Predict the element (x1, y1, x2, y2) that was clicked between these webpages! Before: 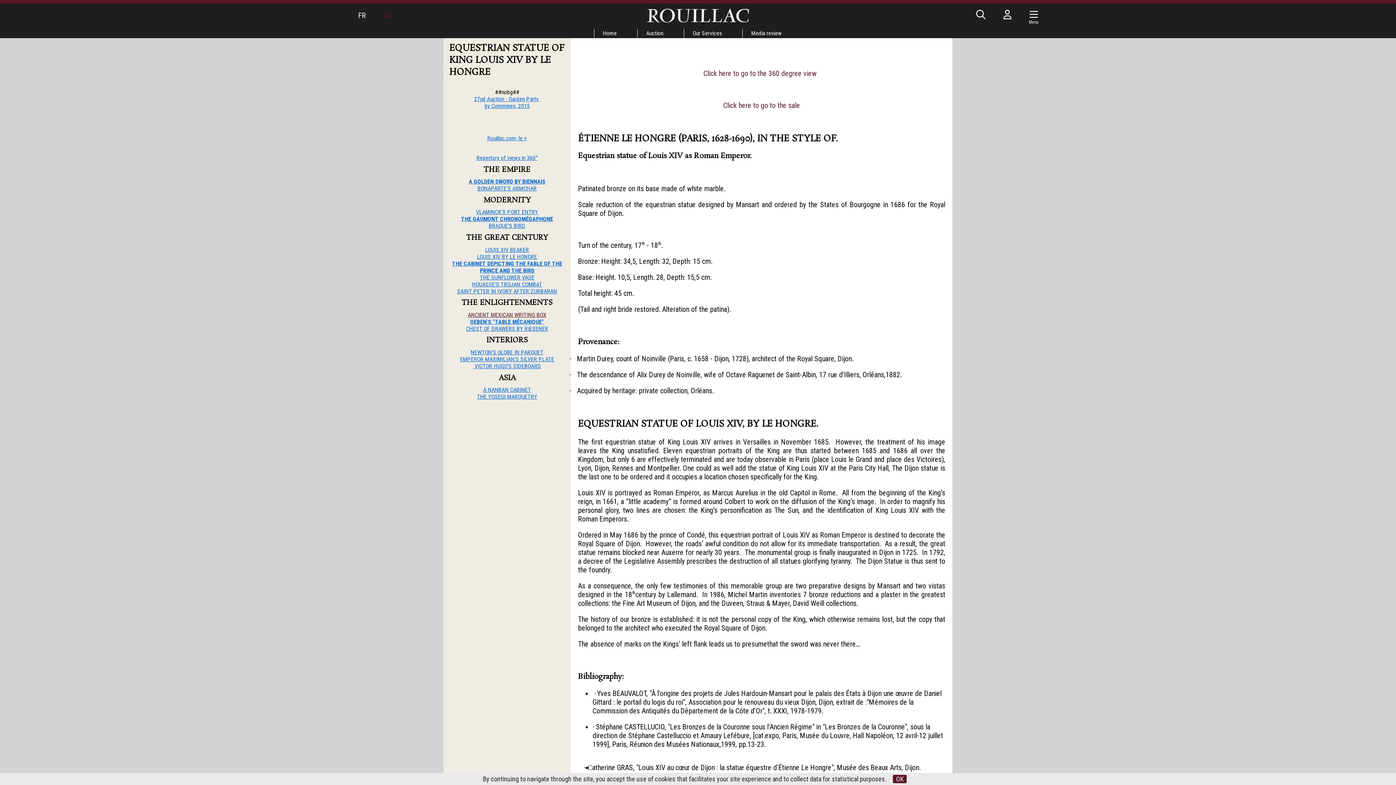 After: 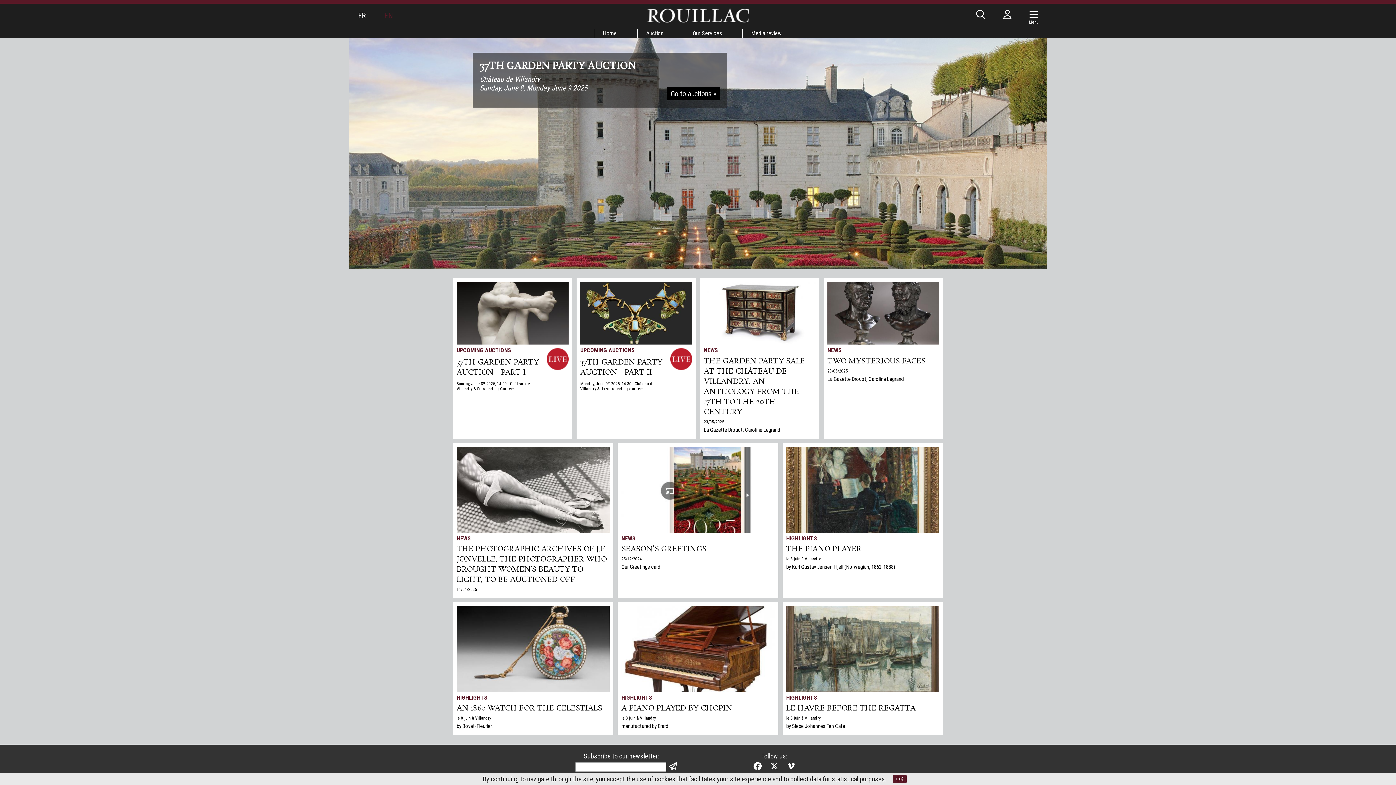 Action: label: Home bbox: (594, 29, 625, 37)